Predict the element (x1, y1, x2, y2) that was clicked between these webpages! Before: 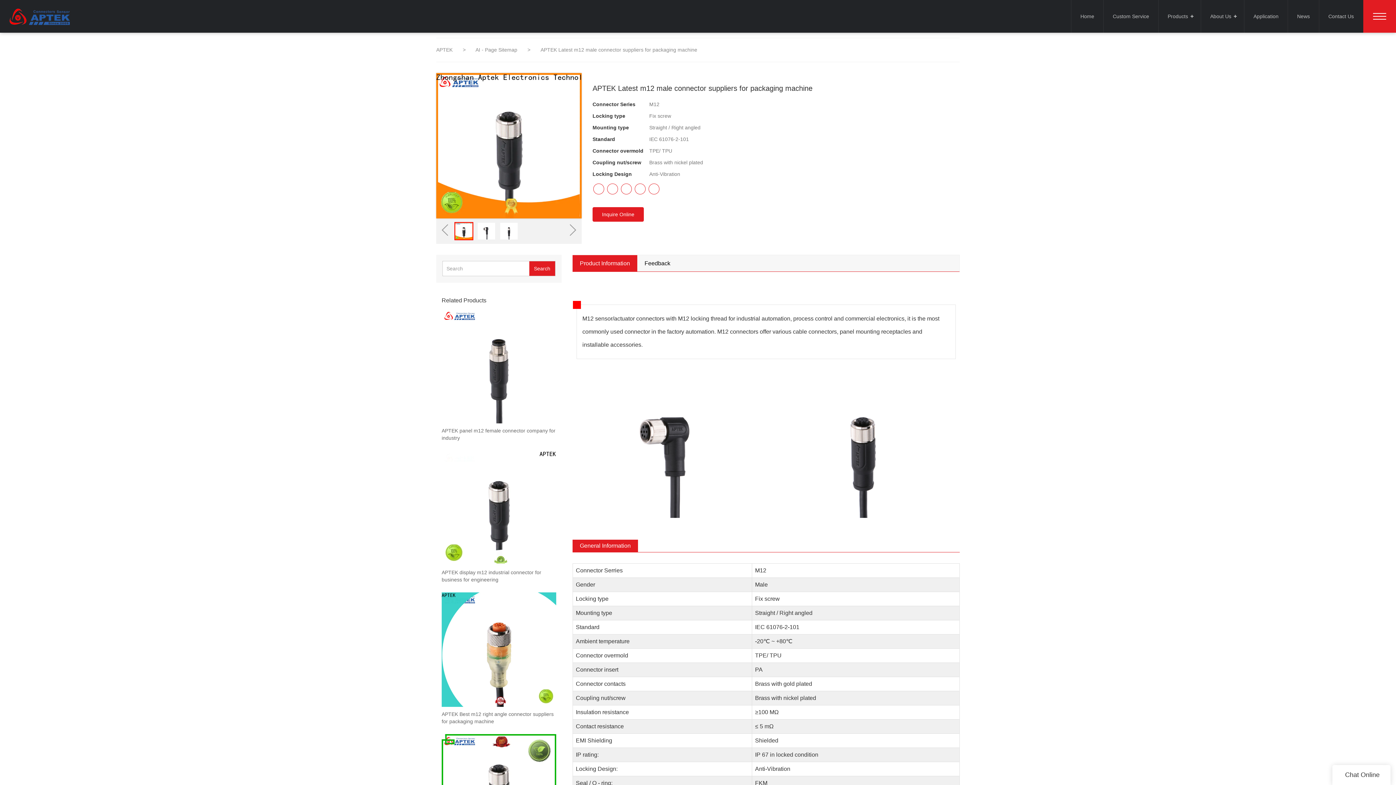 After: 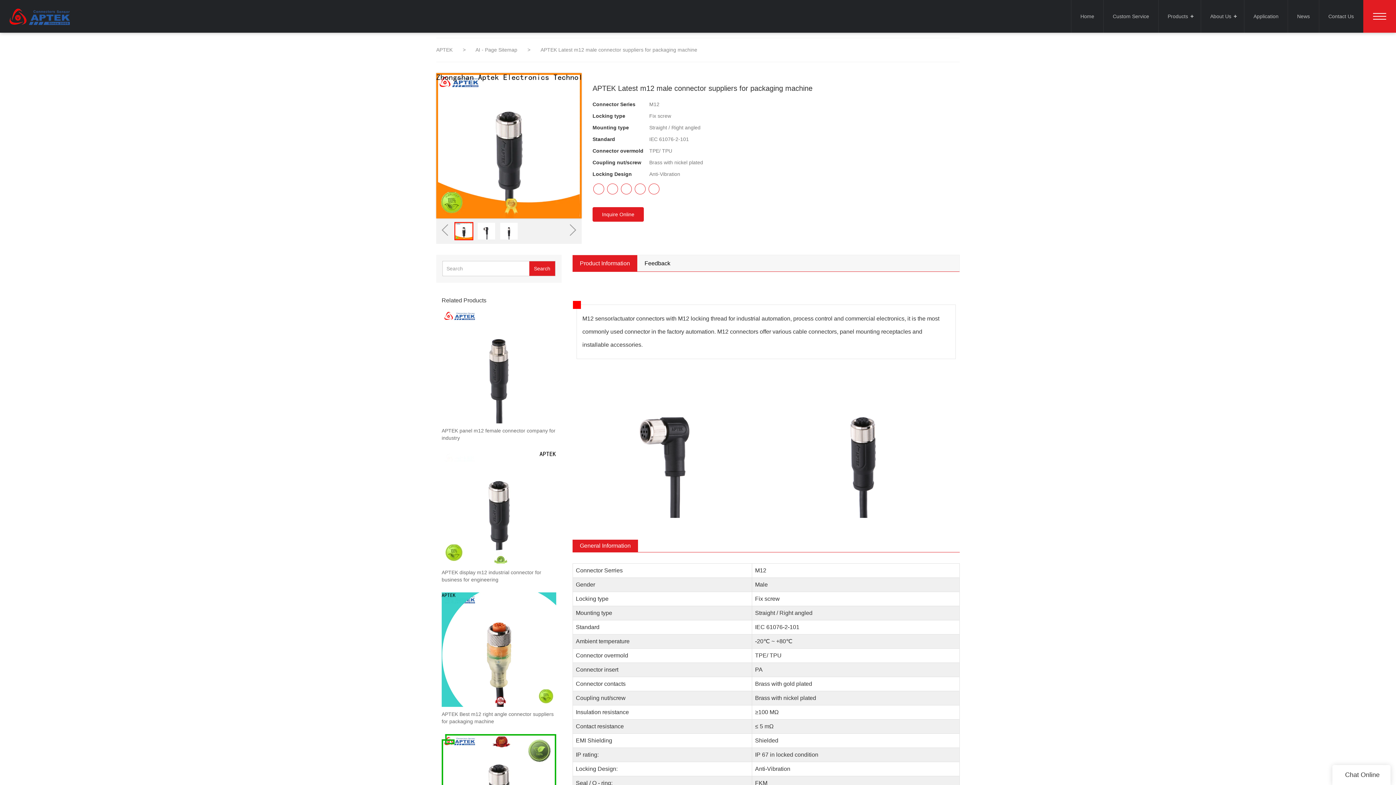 Action: bbox: (593, 183, 604, 194)